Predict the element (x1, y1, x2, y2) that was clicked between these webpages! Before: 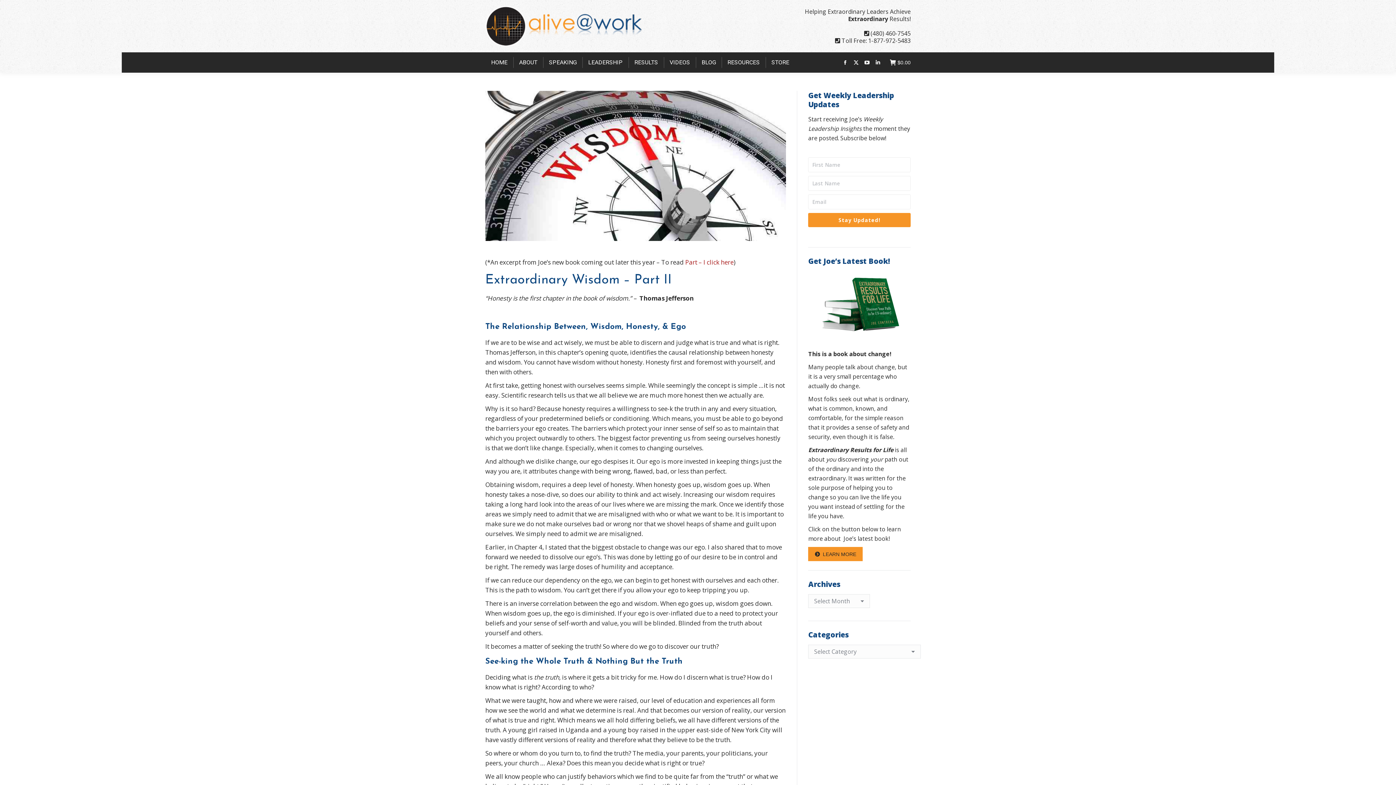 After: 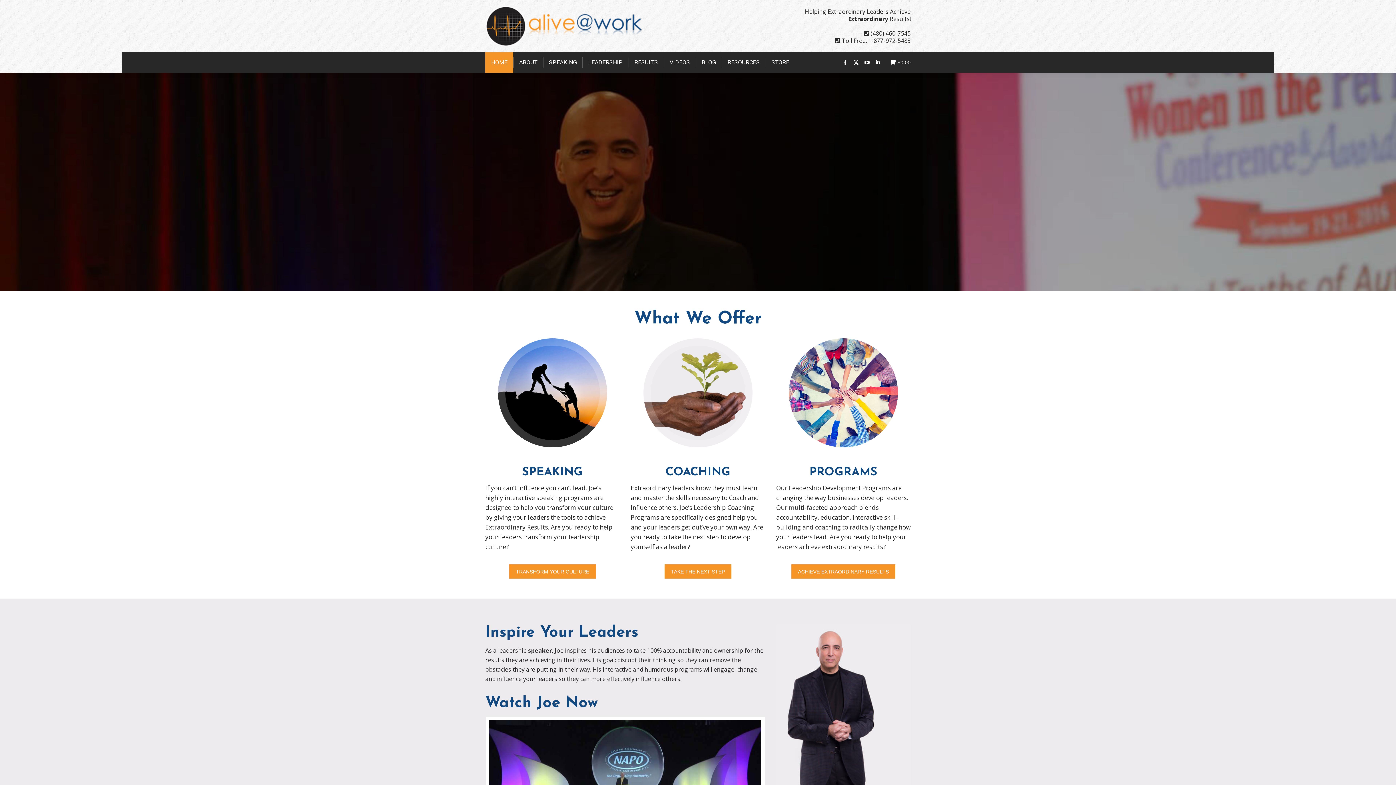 Action: bbox: (485, 0, 642, 52)